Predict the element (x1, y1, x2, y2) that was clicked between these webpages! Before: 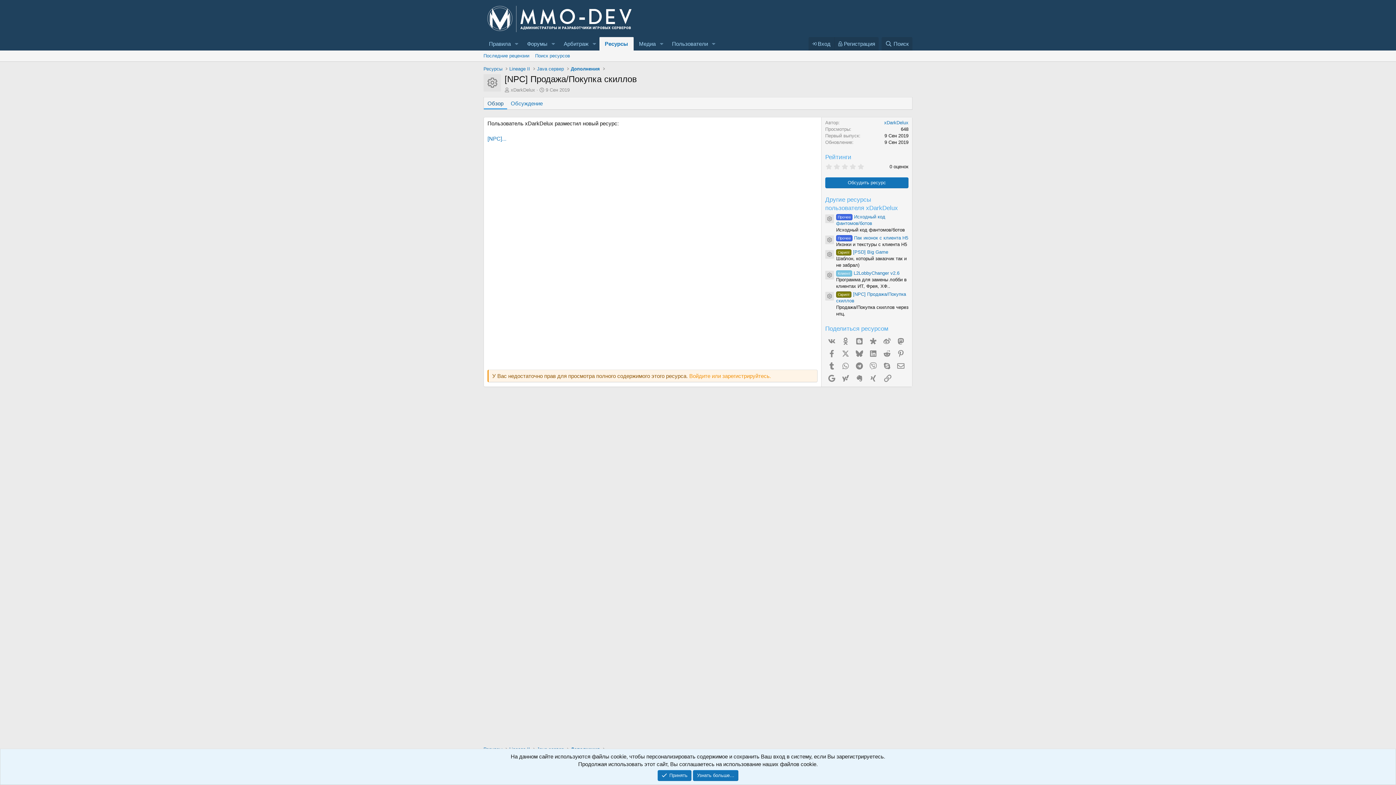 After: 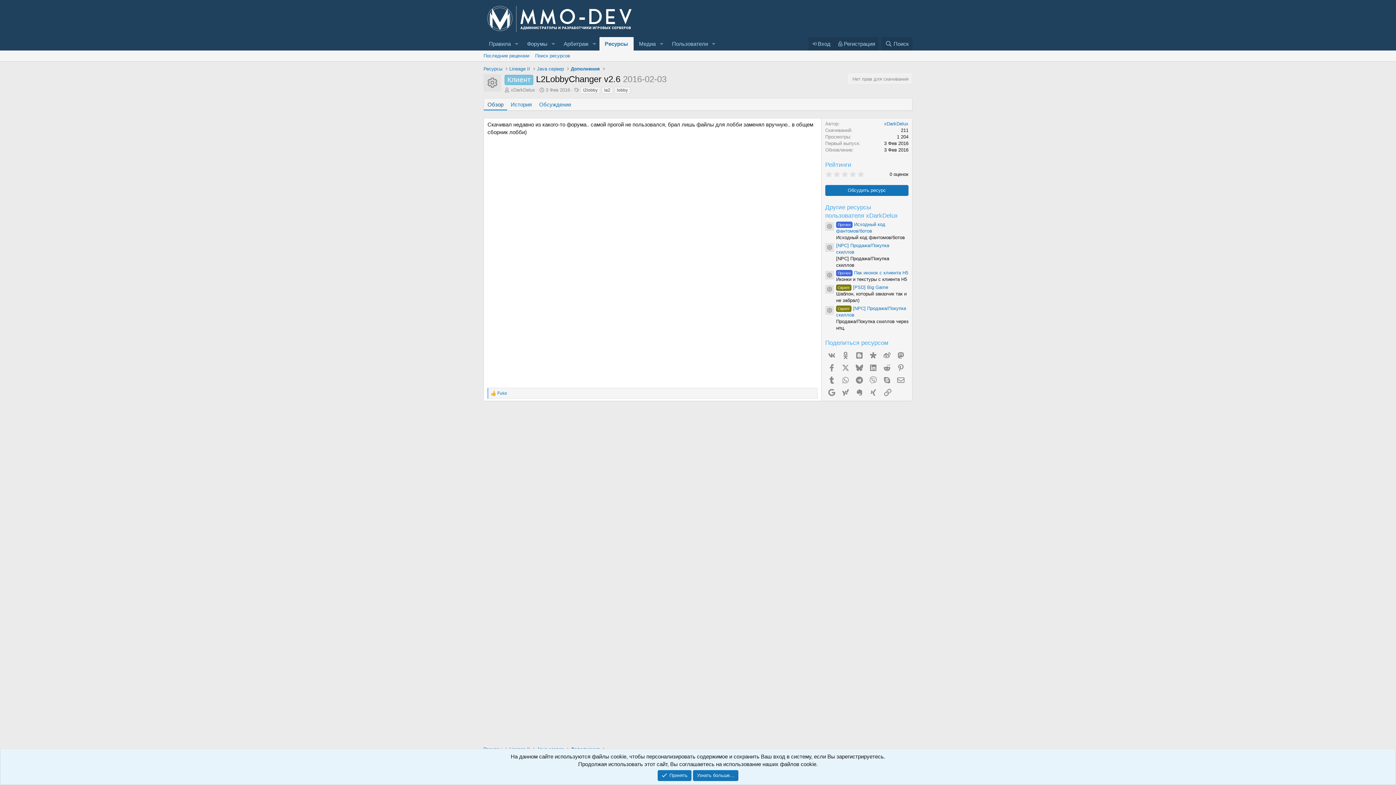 Action: label: Иконка ресурса bbox: (825, 271, 834, 279)